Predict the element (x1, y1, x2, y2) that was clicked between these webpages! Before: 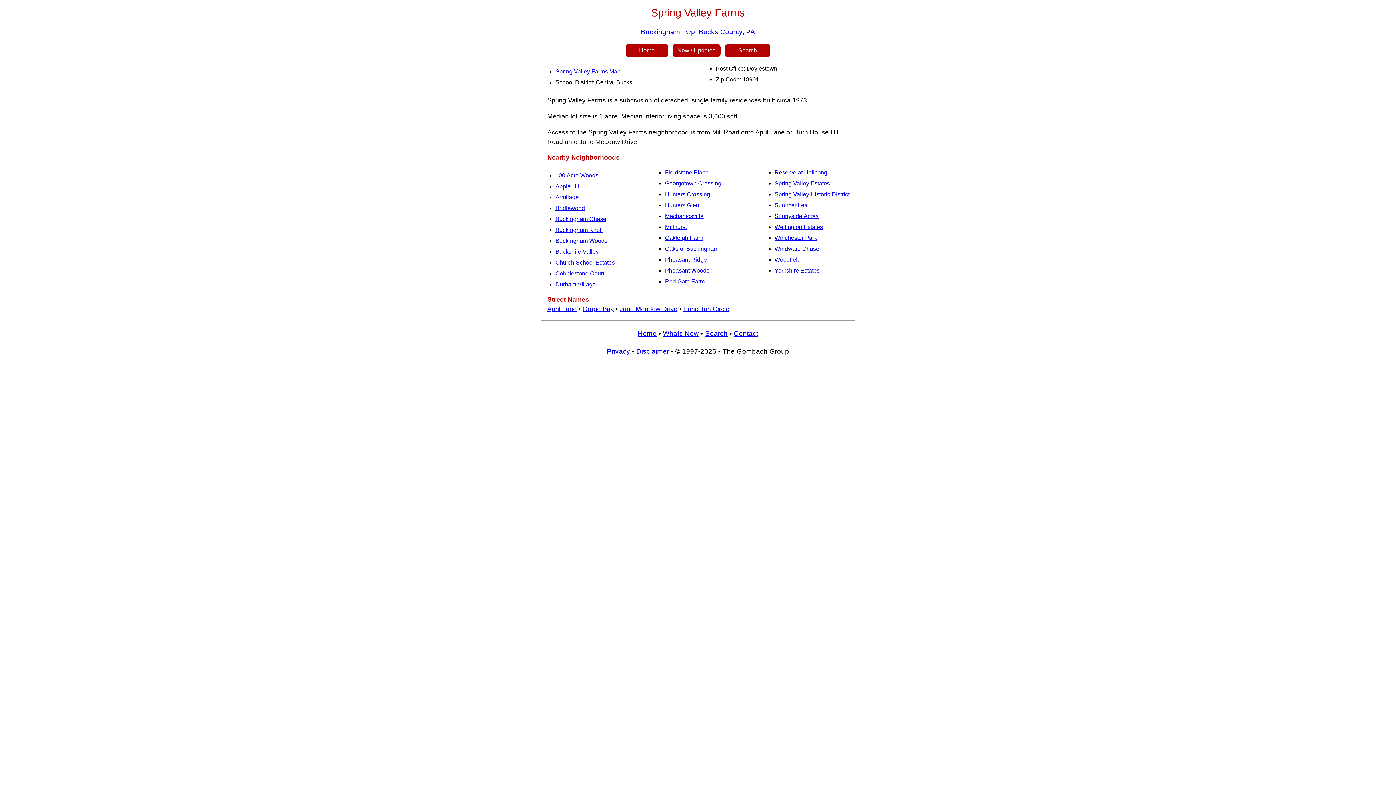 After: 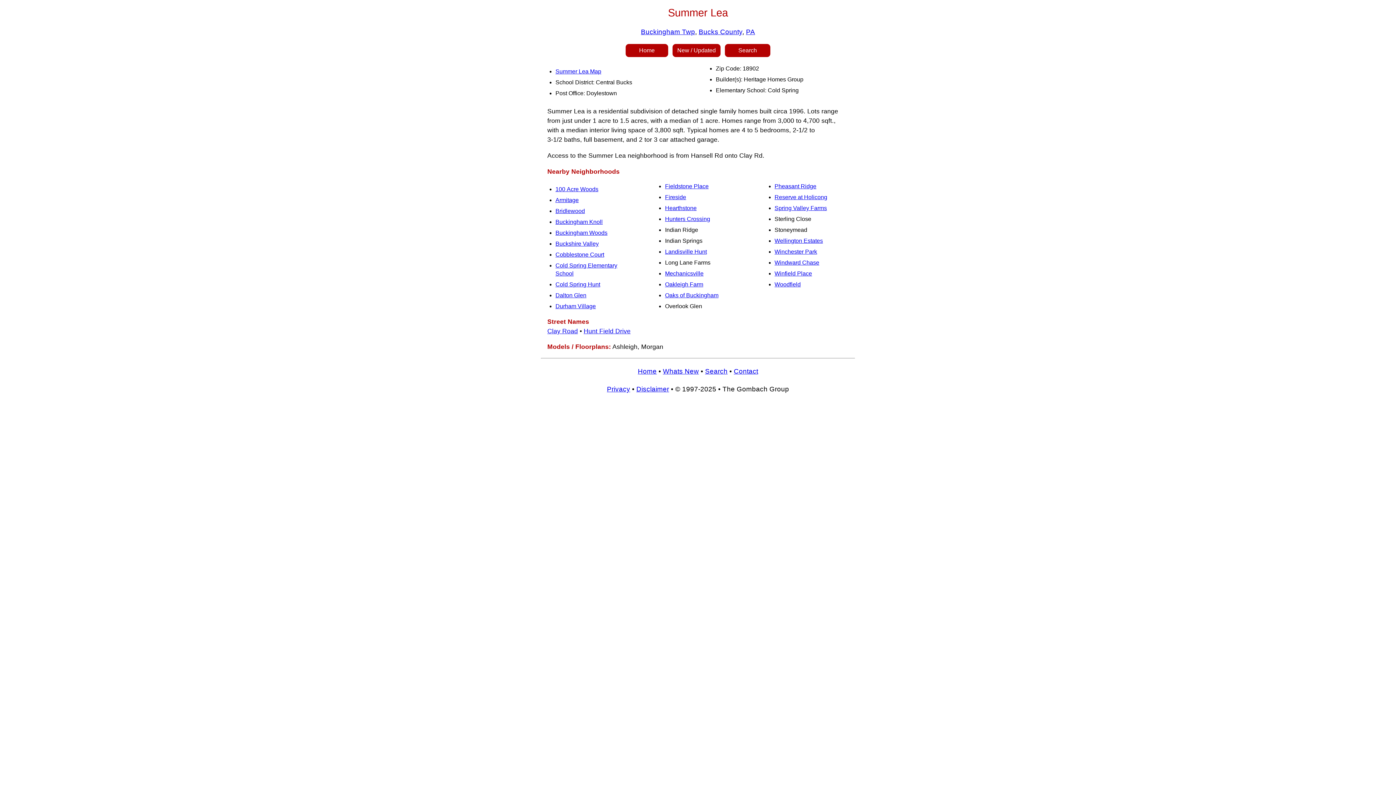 Action: bbox: (774, 202, 807, 208) label: Summer Lea